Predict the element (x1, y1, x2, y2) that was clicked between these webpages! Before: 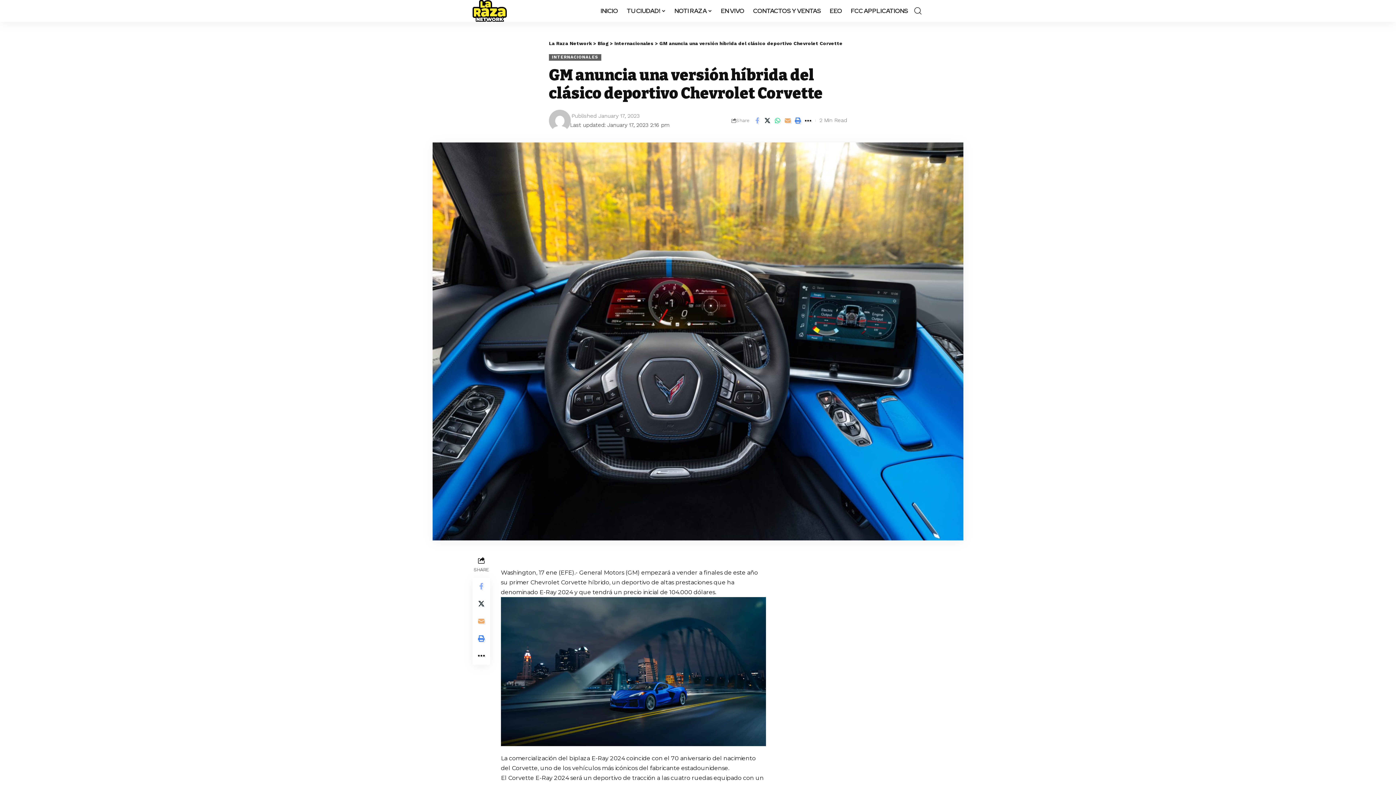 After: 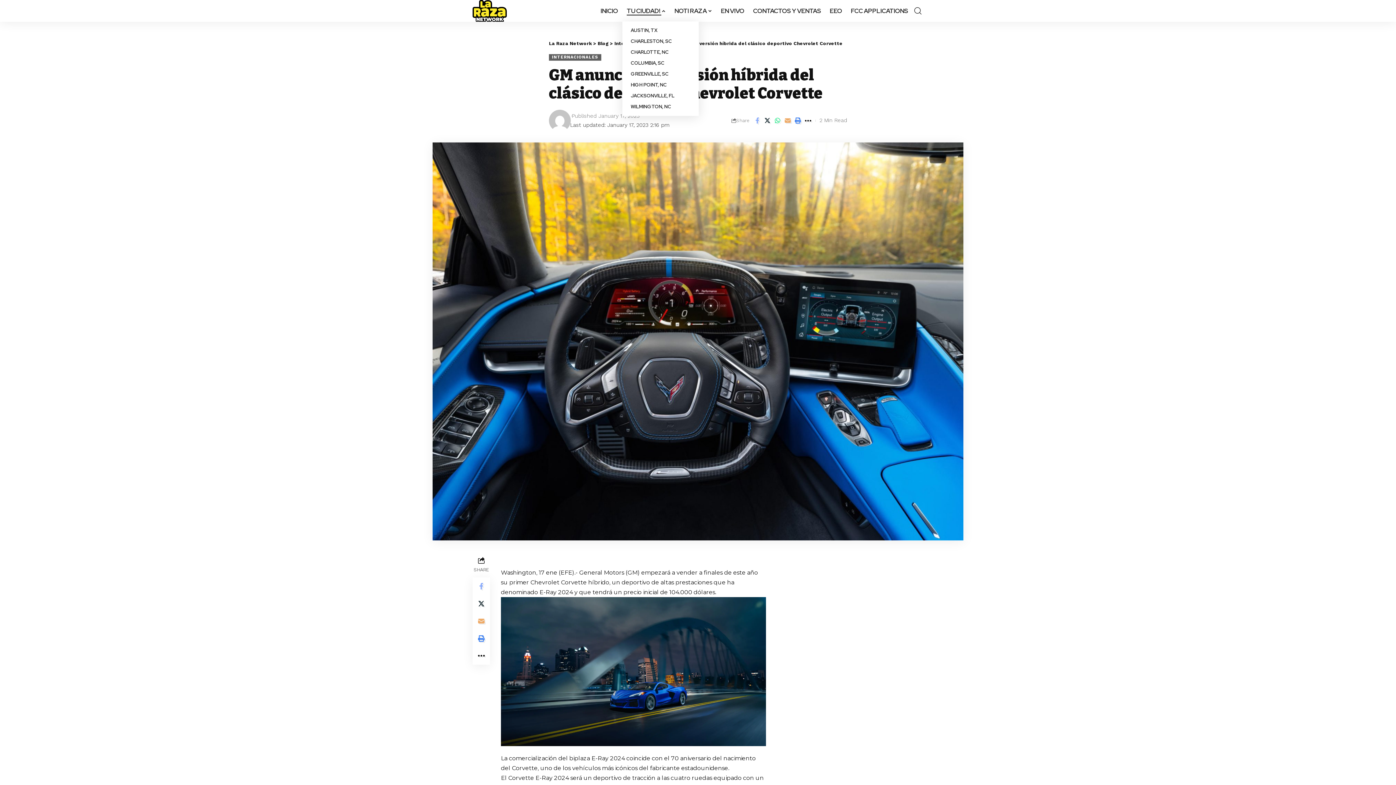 Action: label: TU CIUDAD! bbox: (622, 0, 670, 21)